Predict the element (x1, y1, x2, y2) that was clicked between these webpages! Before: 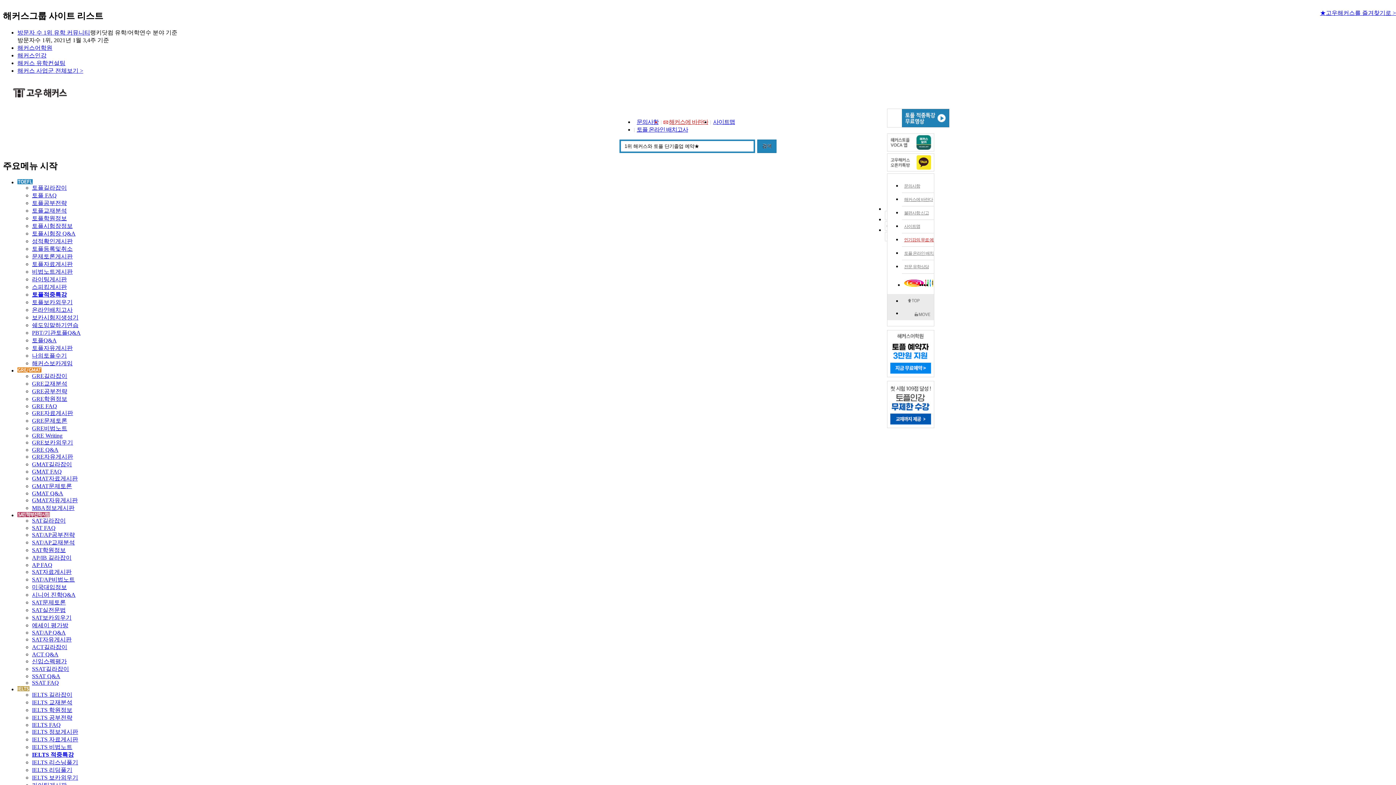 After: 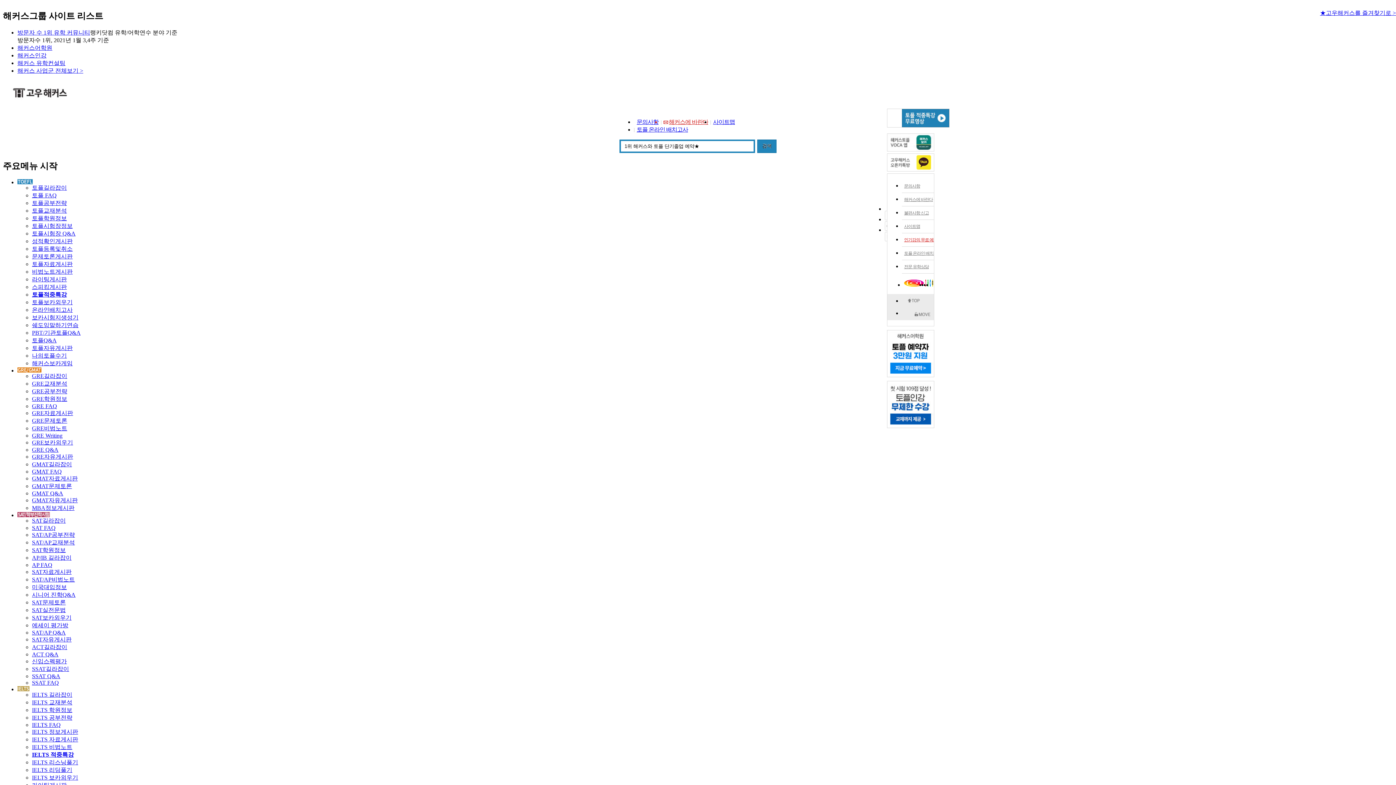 Action: bbox: (887, 423, 934, 429)